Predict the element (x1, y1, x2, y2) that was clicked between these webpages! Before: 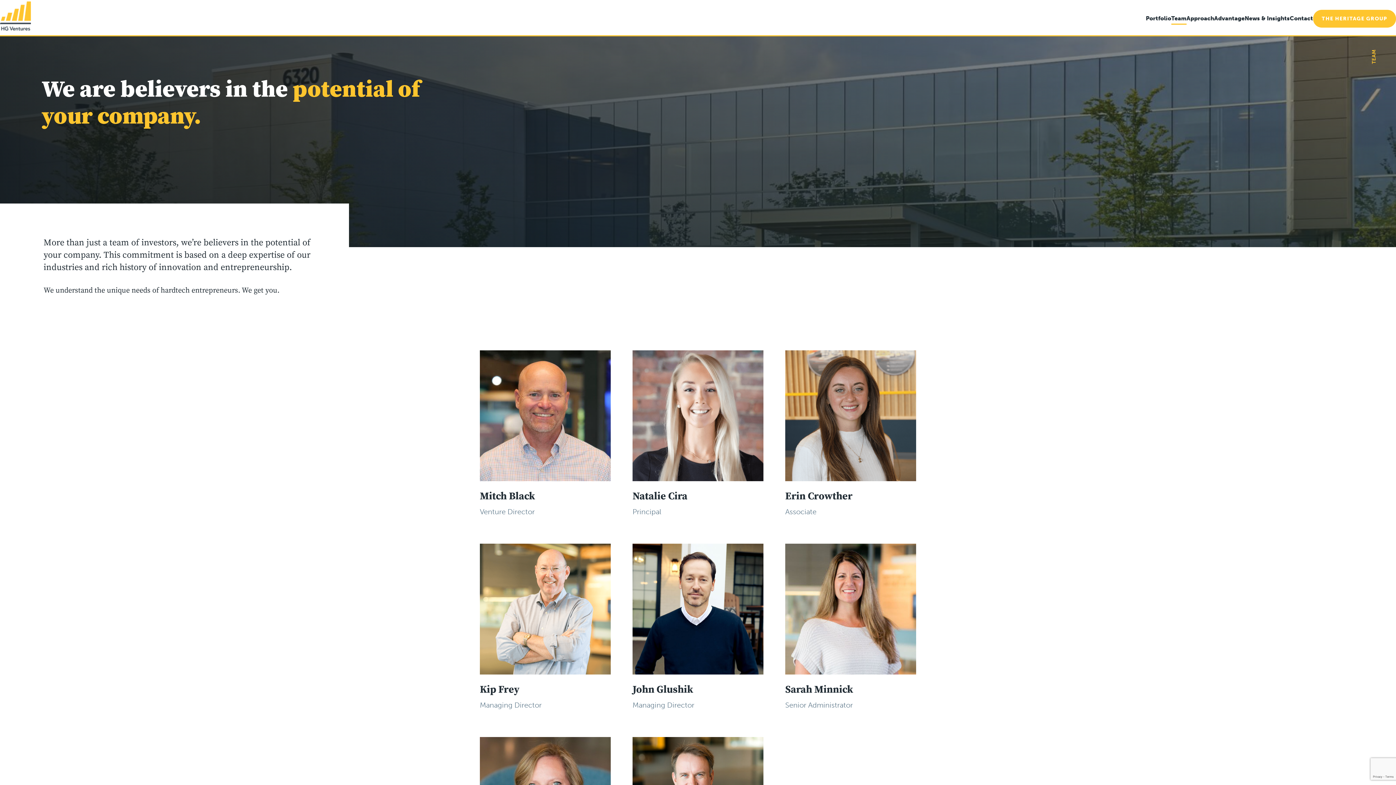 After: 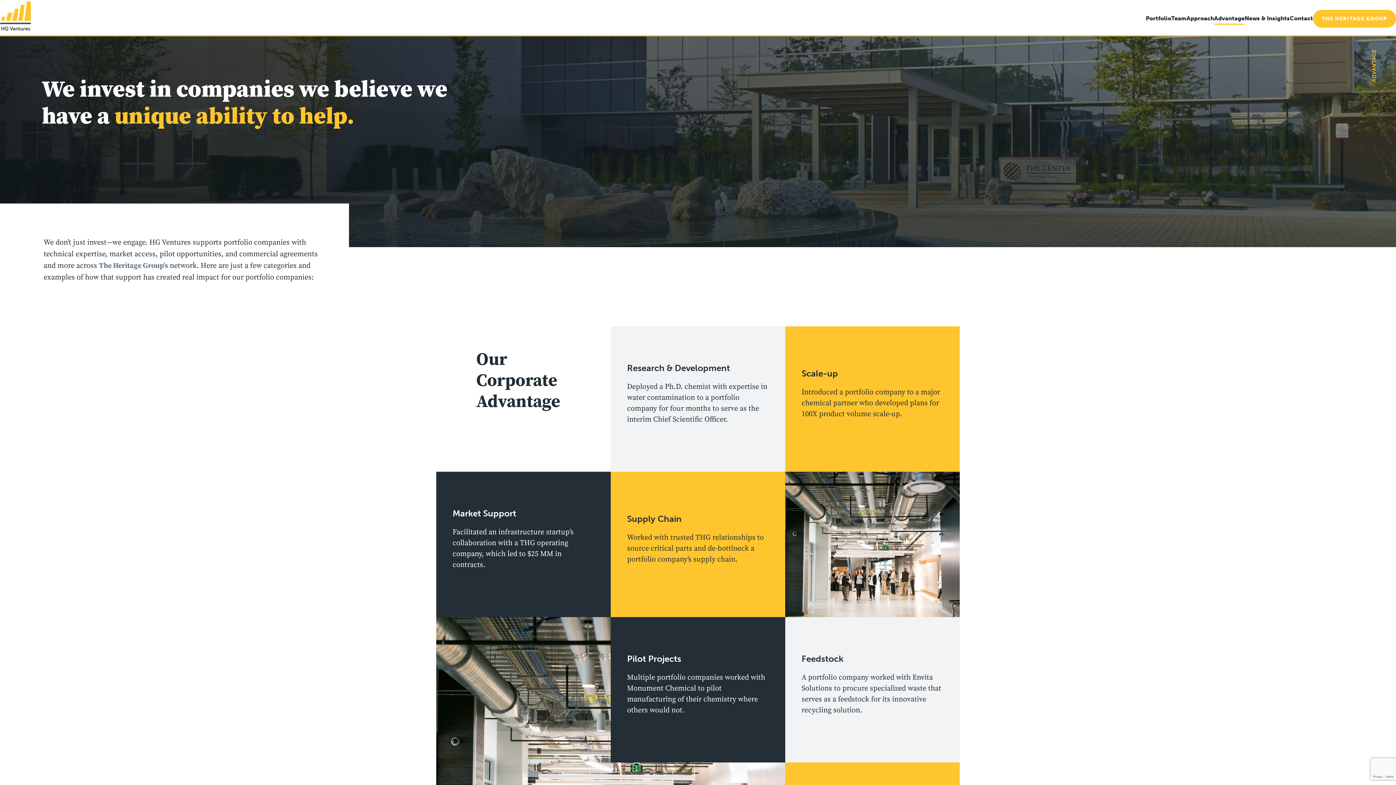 Action: bbox: (1214, 14, 1245, 21) label: Advantage